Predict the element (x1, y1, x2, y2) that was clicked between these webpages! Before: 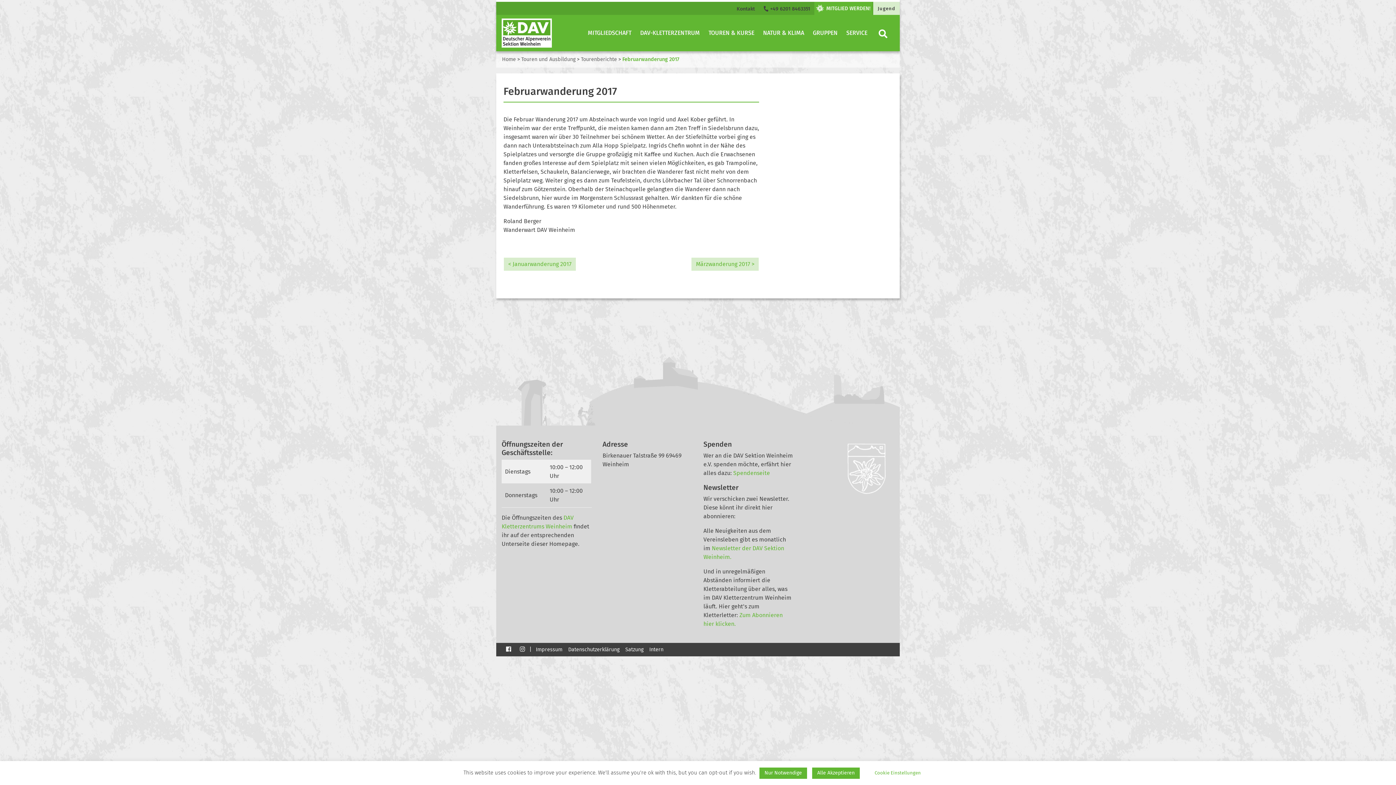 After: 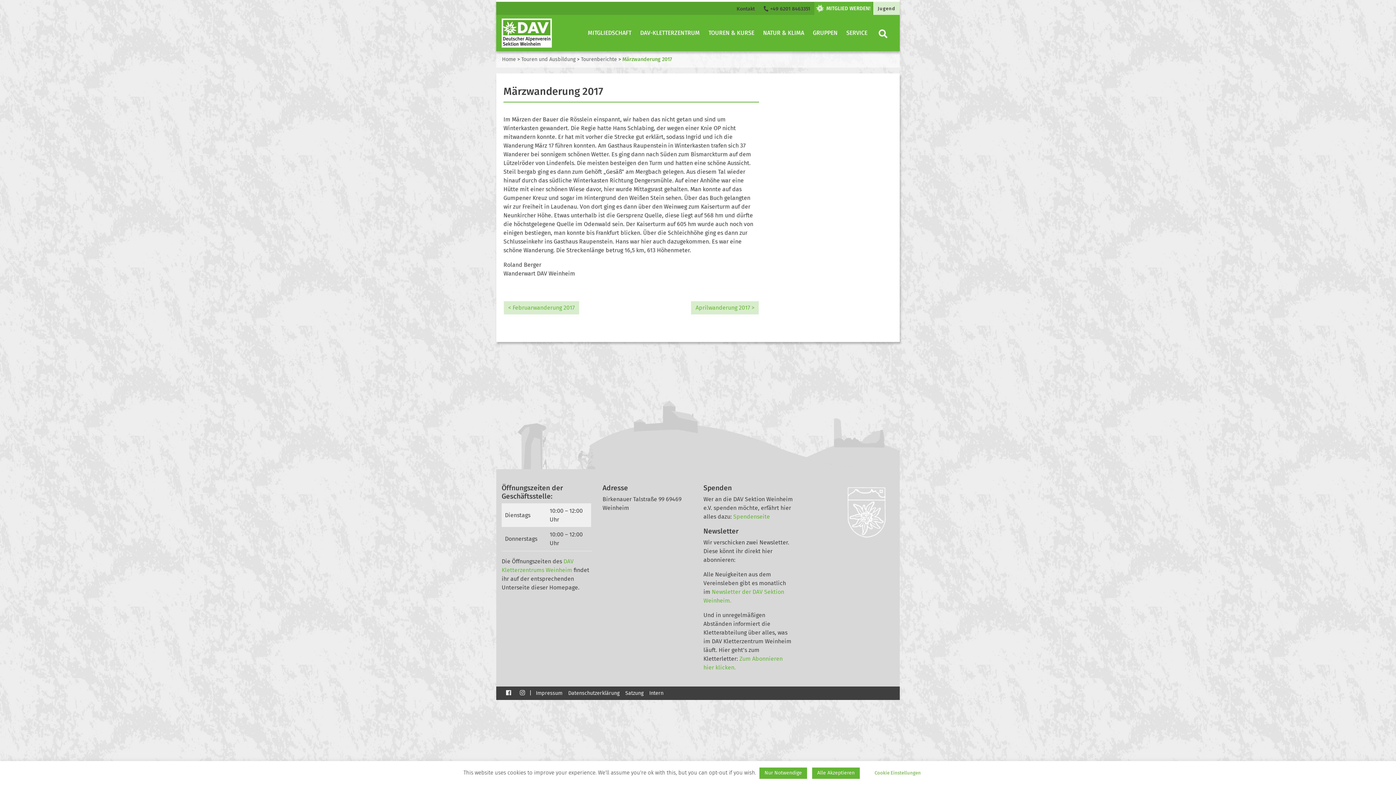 Action: bbox: (691, 257, 759, 270) label: Märzwanderung 2017 >